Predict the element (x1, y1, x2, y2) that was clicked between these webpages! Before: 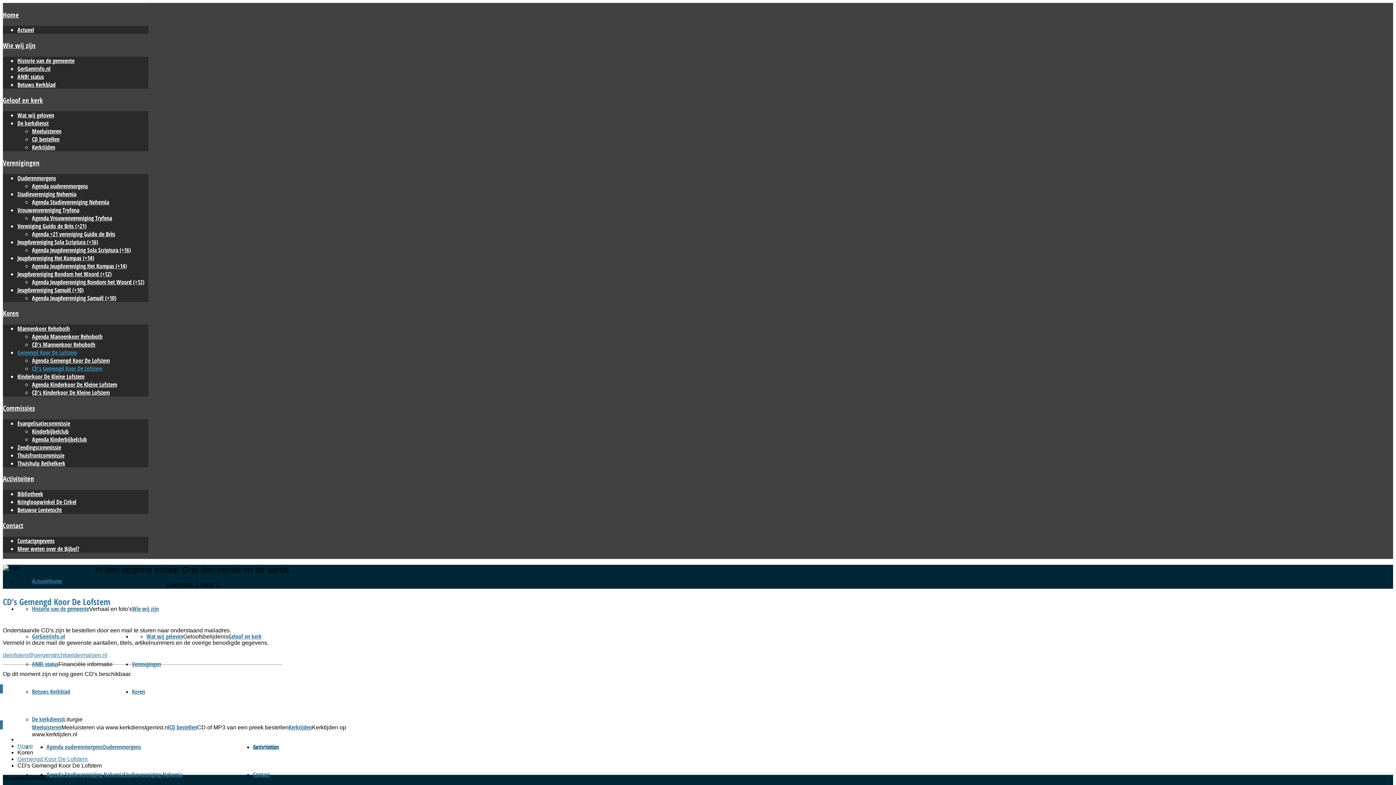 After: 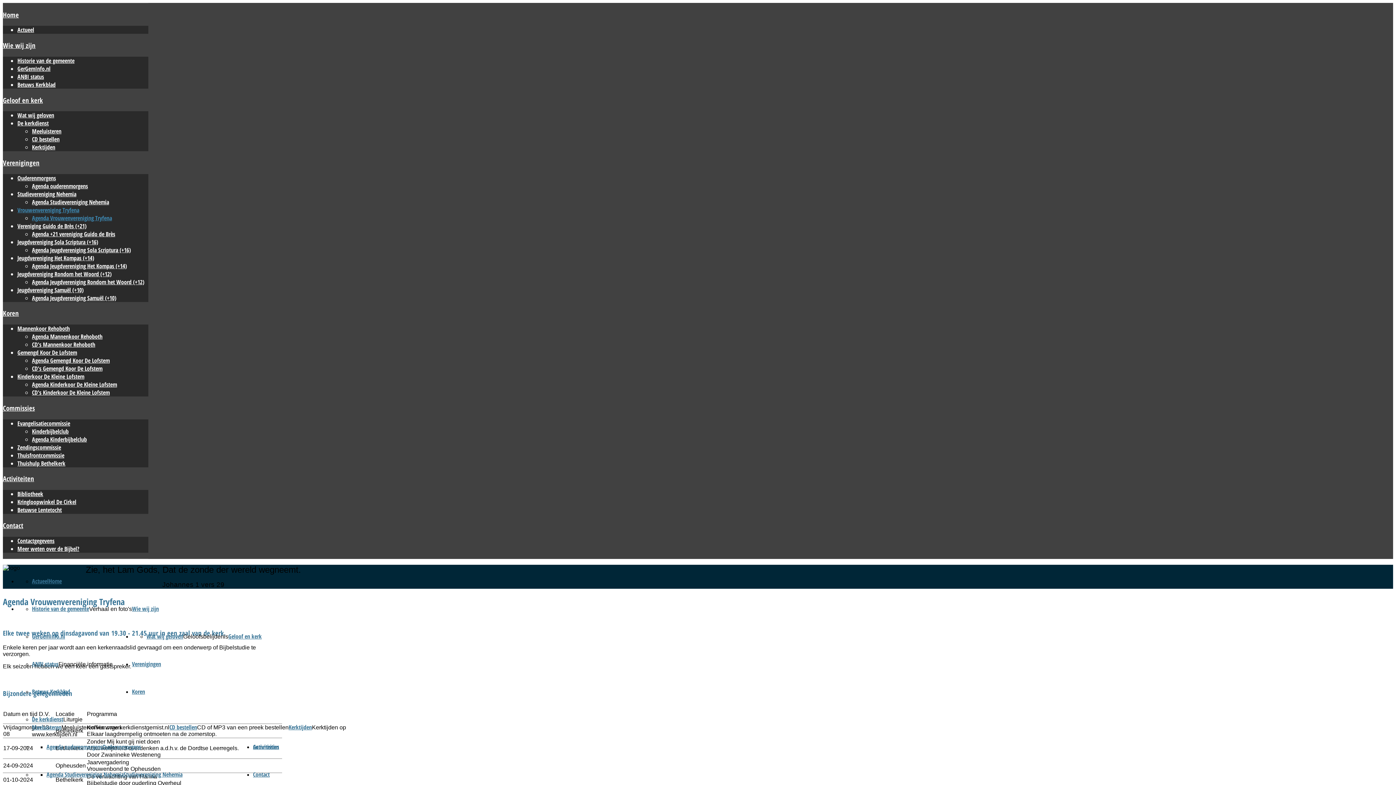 Action: bbox: (32, 214, 112, 222) label: Agenda Vrouwenvereniging Tryfena